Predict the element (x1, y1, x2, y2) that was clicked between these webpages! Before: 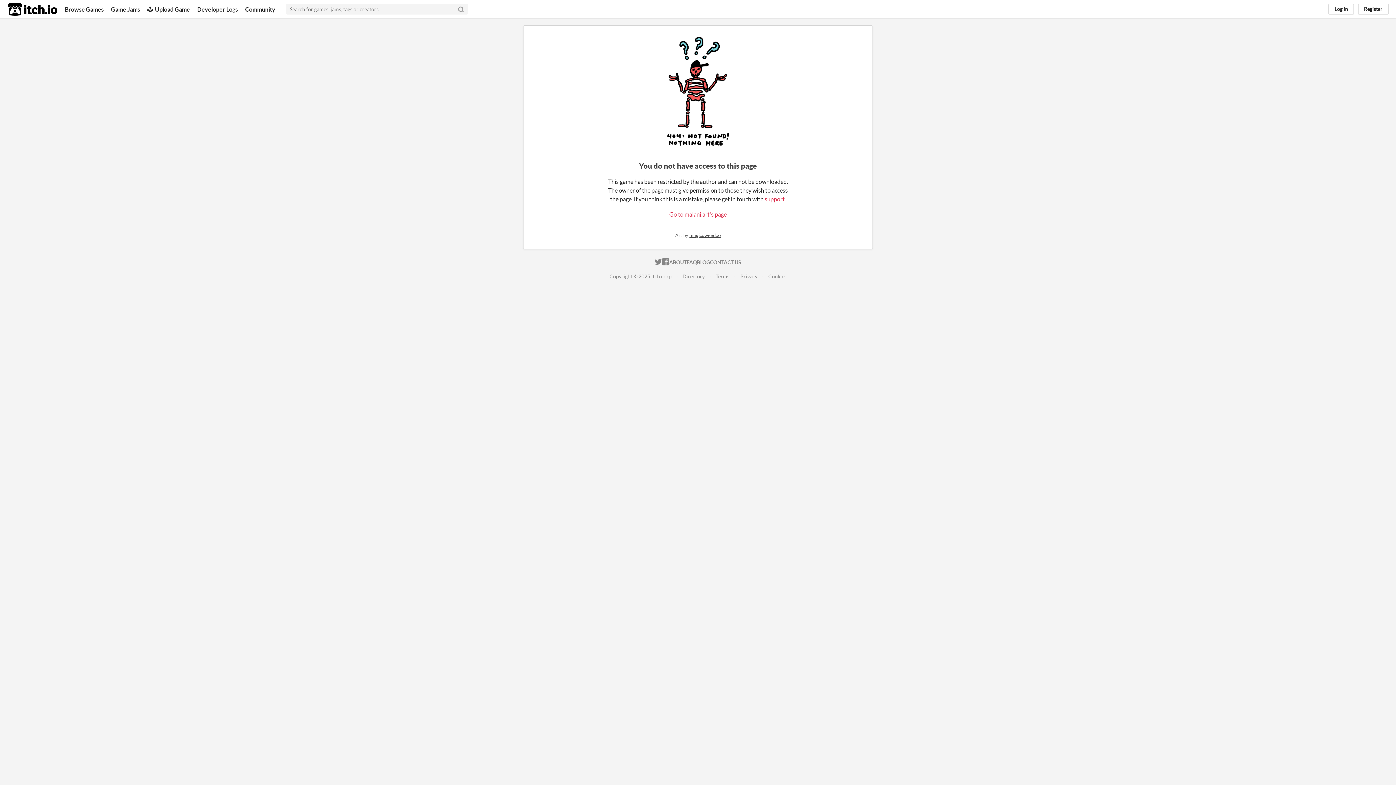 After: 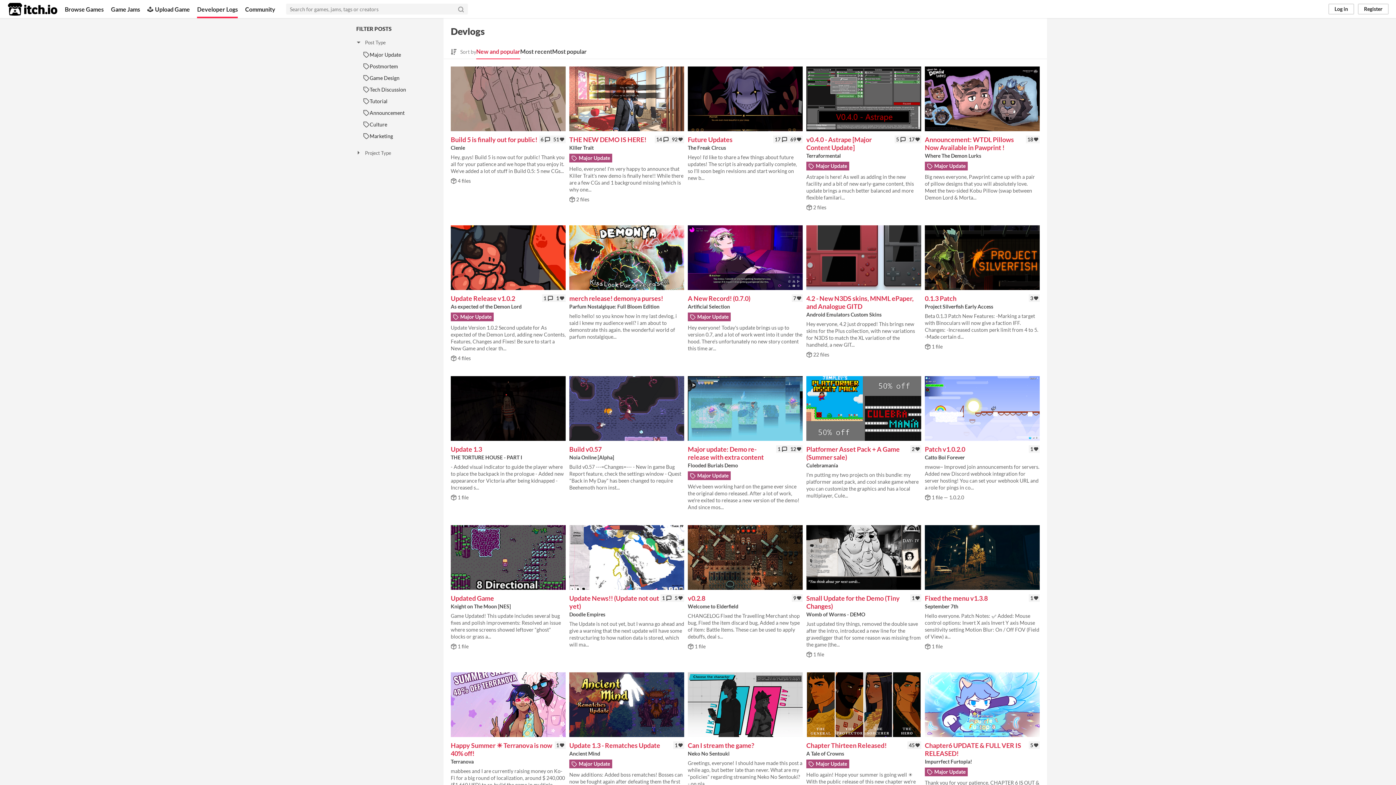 Action: label: Developer Logs bbox: (197, 0, 237, 18)